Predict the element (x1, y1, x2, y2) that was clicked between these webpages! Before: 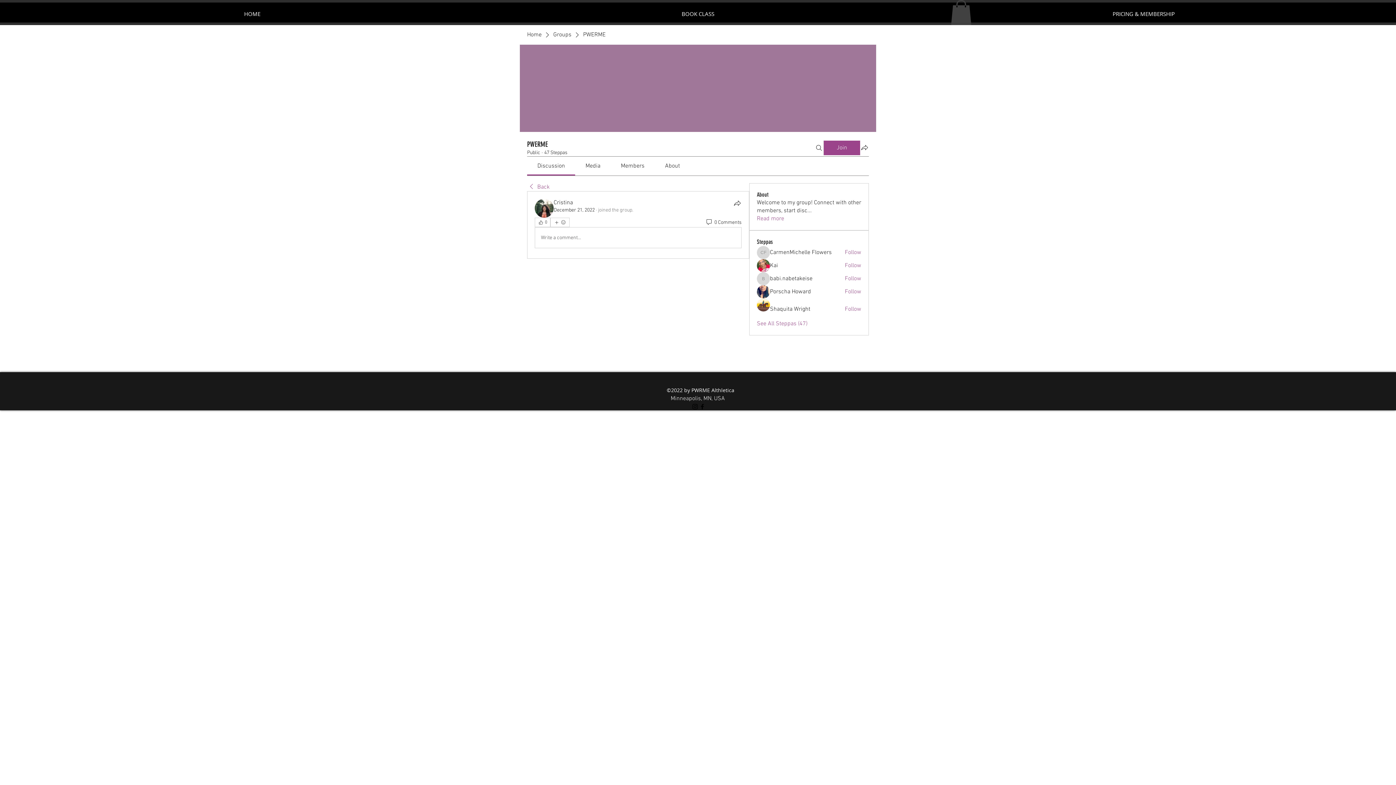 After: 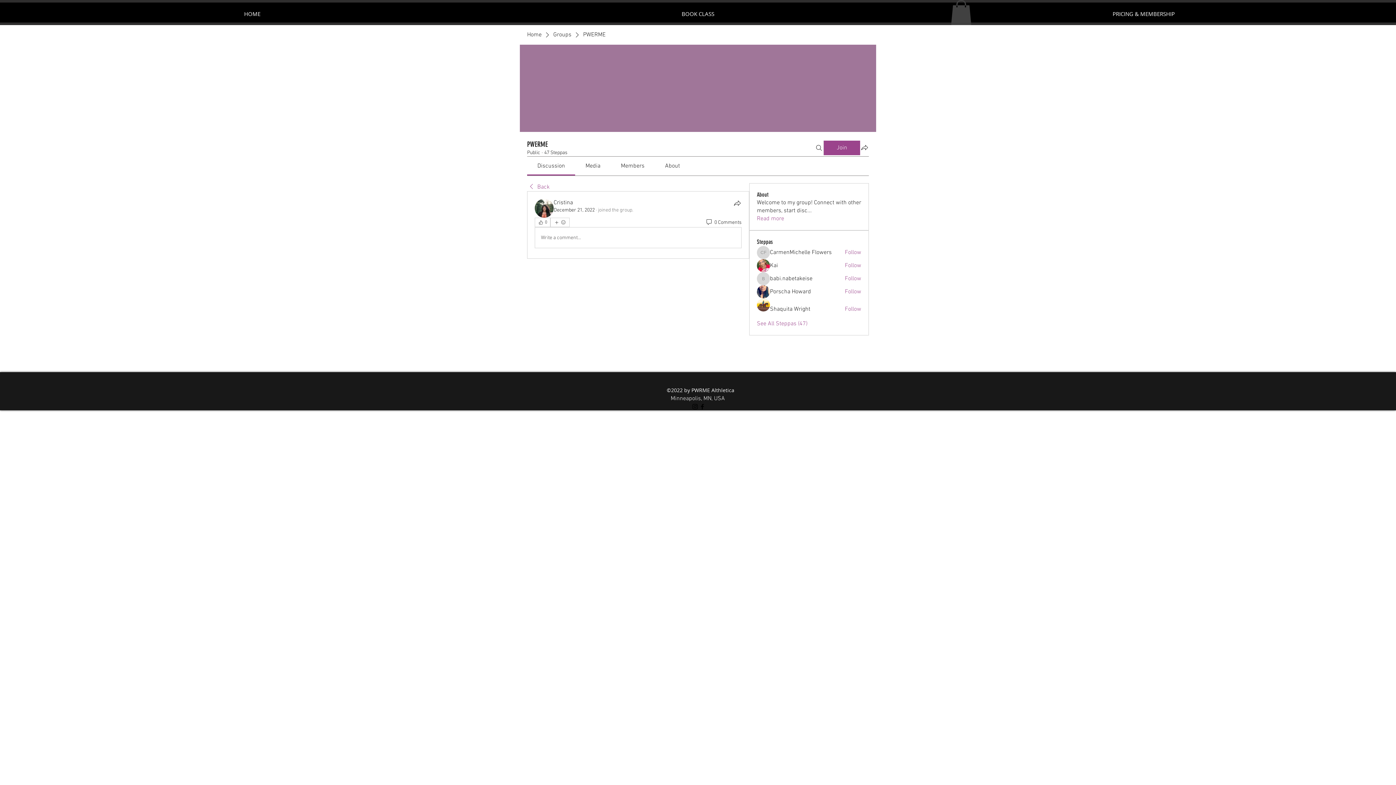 Action: label: Write a comment... bbox: (535, 227, 741, 248)